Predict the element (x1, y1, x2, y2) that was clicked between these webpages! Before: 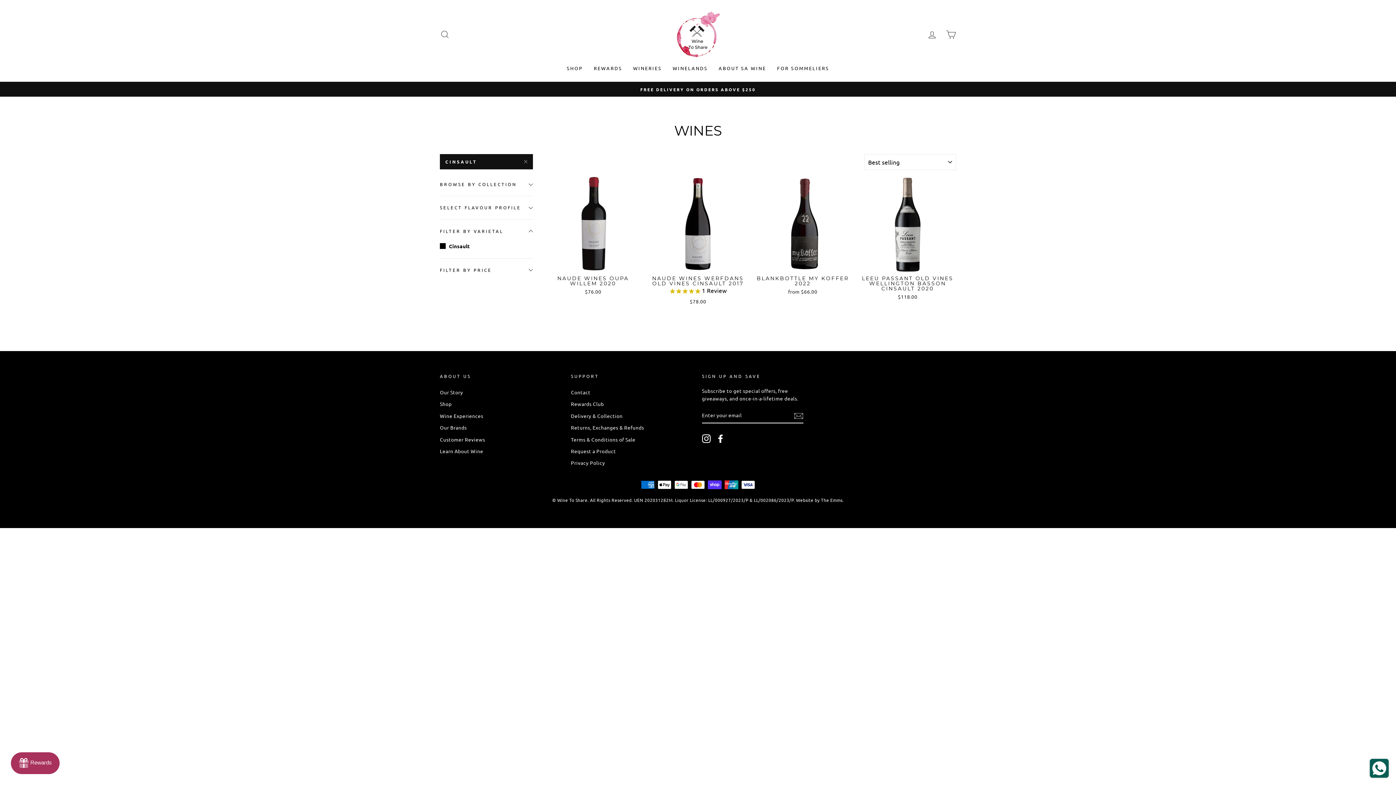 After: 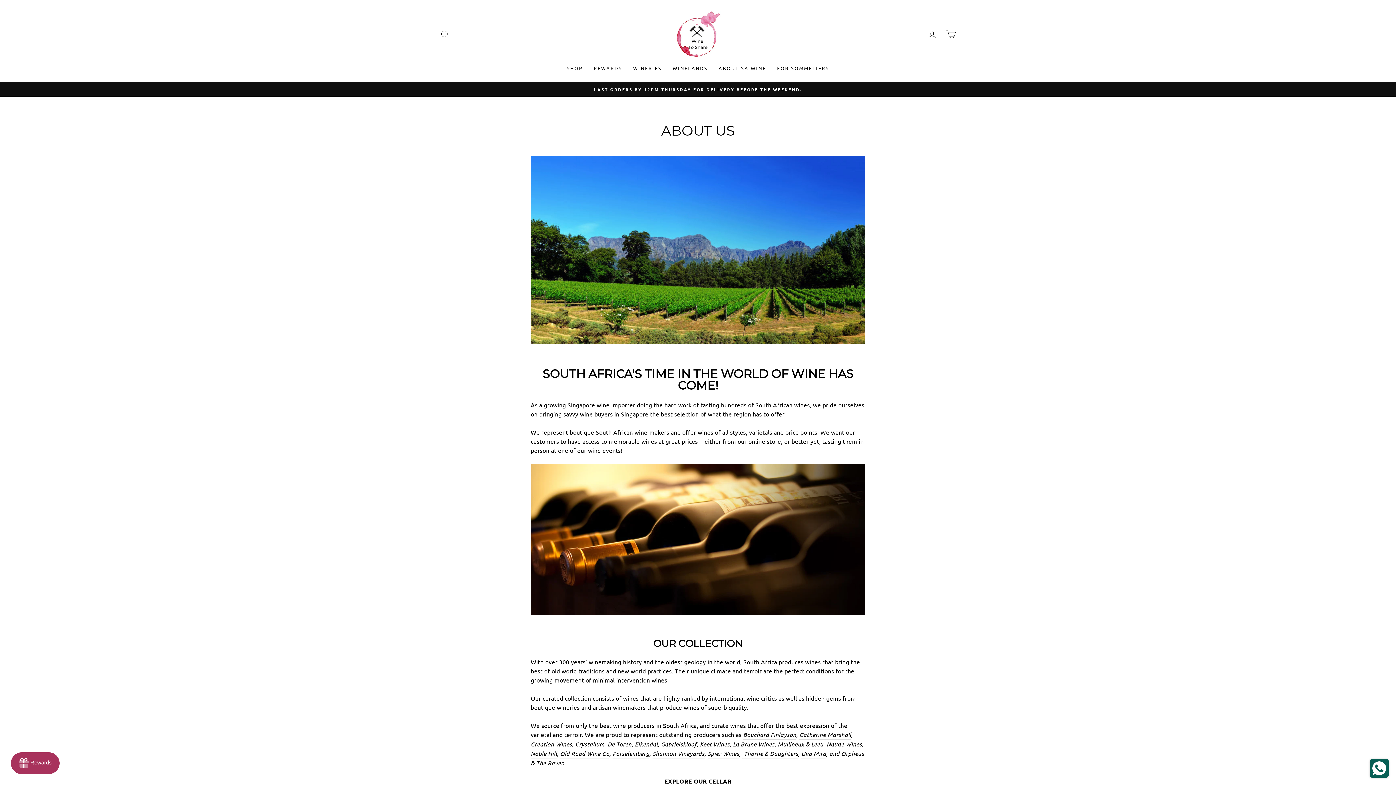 Action: bbox: (440, 387, 463, 397) label: Our Story